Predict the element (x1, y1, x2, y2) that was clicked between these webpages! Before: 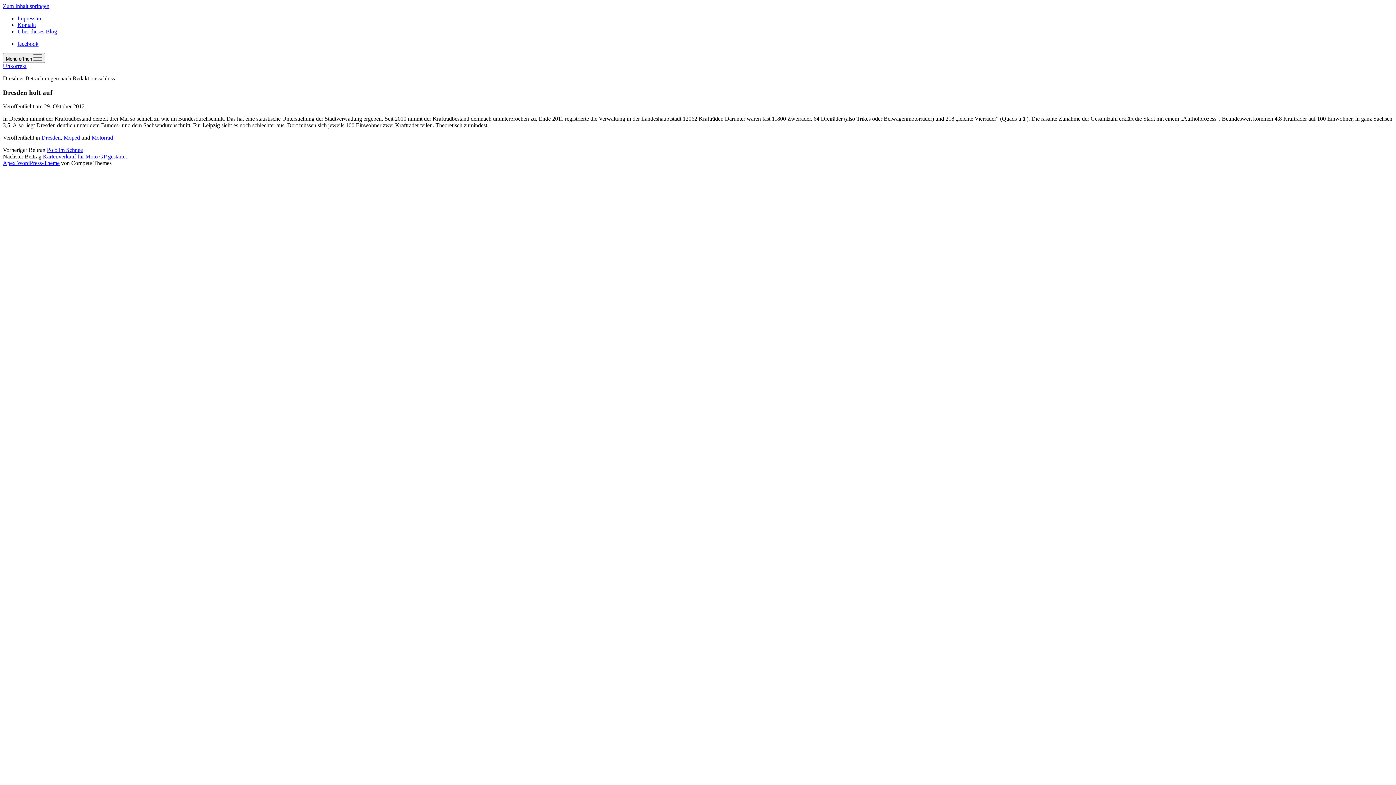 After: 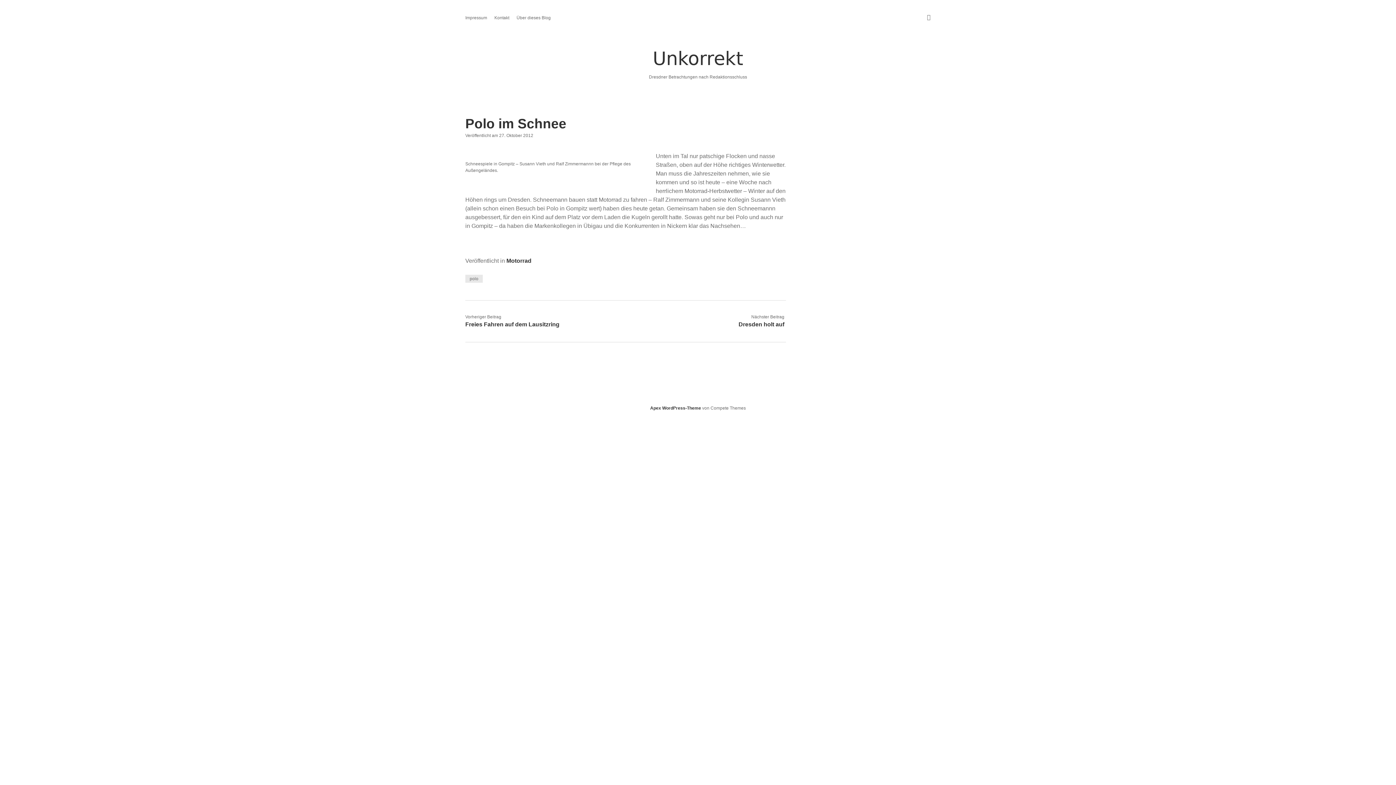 Action: label: Polo im Schnee bbox: (46, 147, 82, 153)